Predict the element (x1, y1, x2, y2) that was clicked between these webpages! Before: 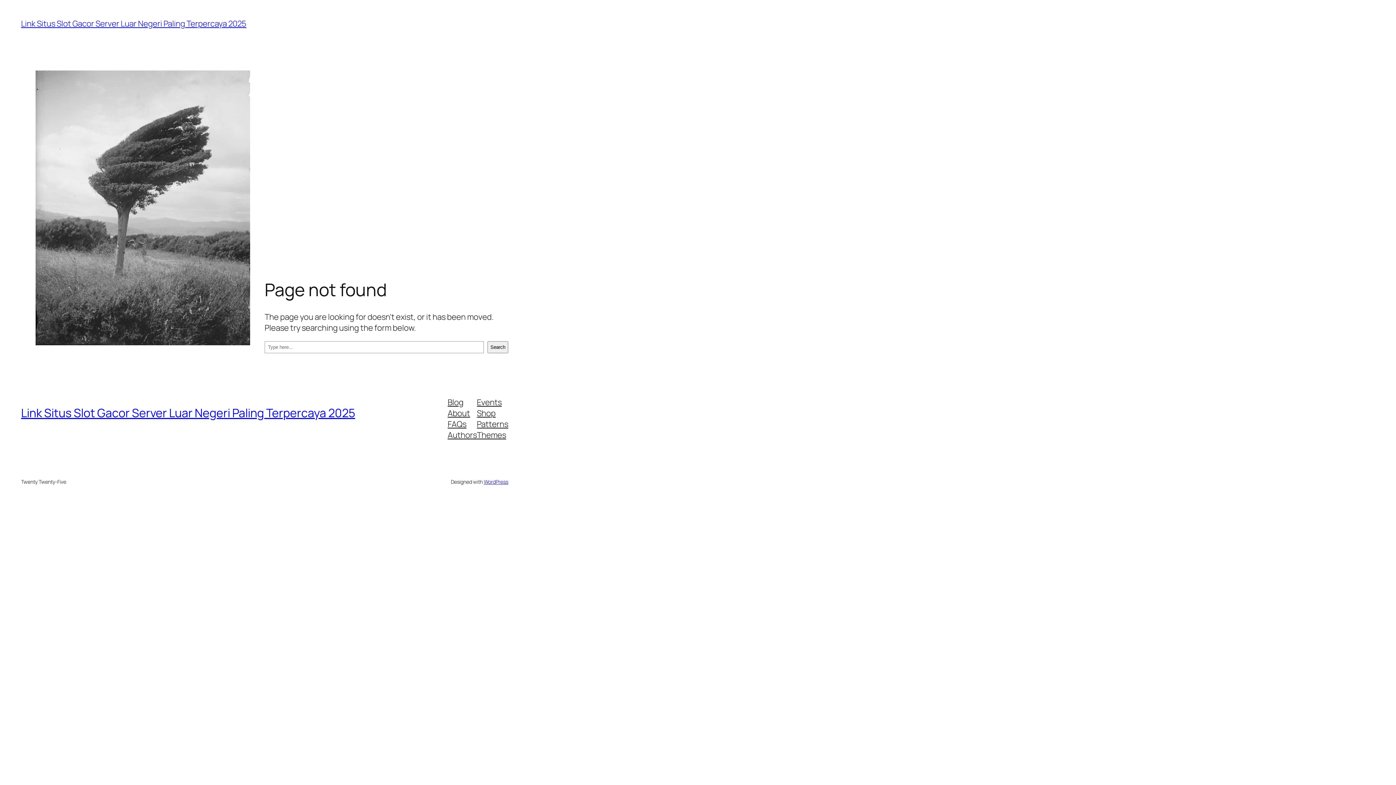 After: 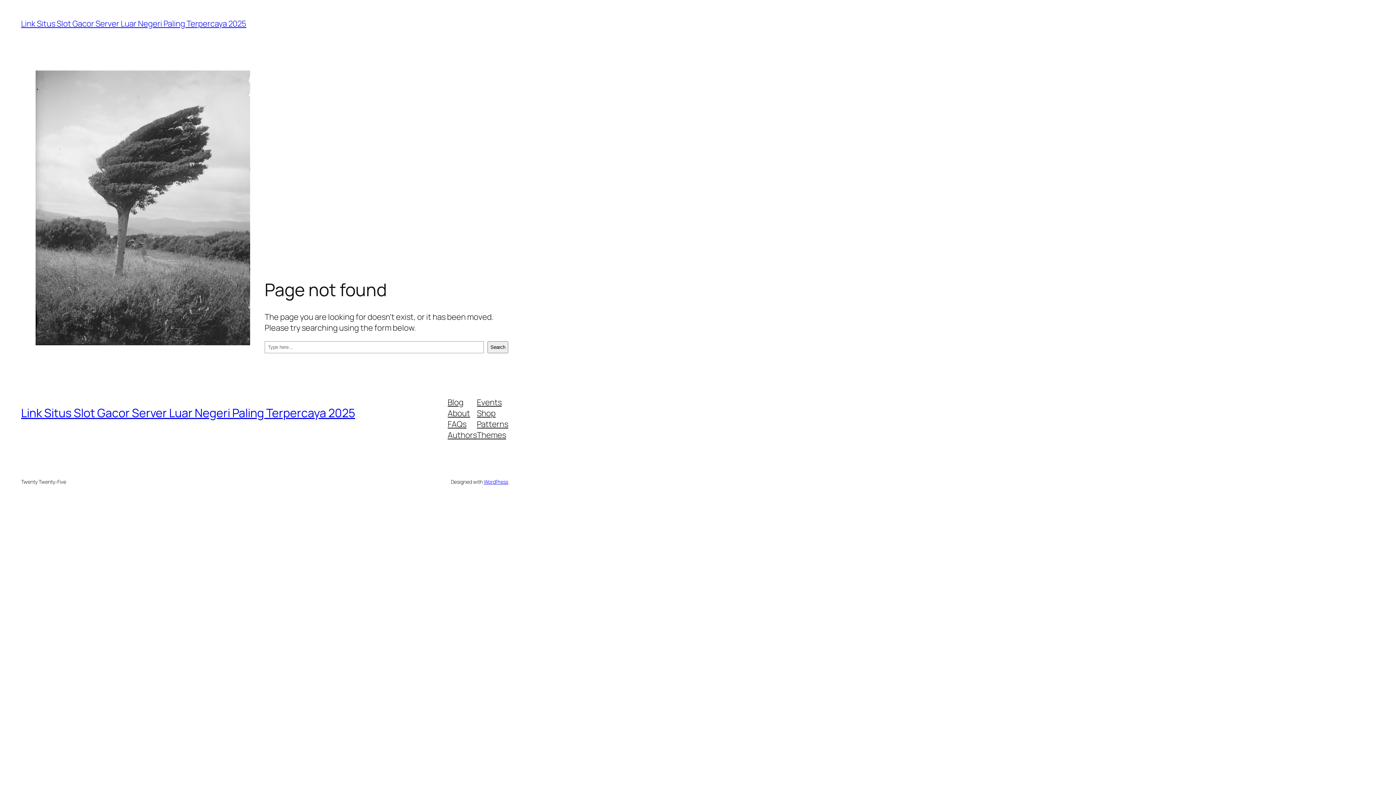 Action: bbox: (477, 396, 501, 407) label: Events